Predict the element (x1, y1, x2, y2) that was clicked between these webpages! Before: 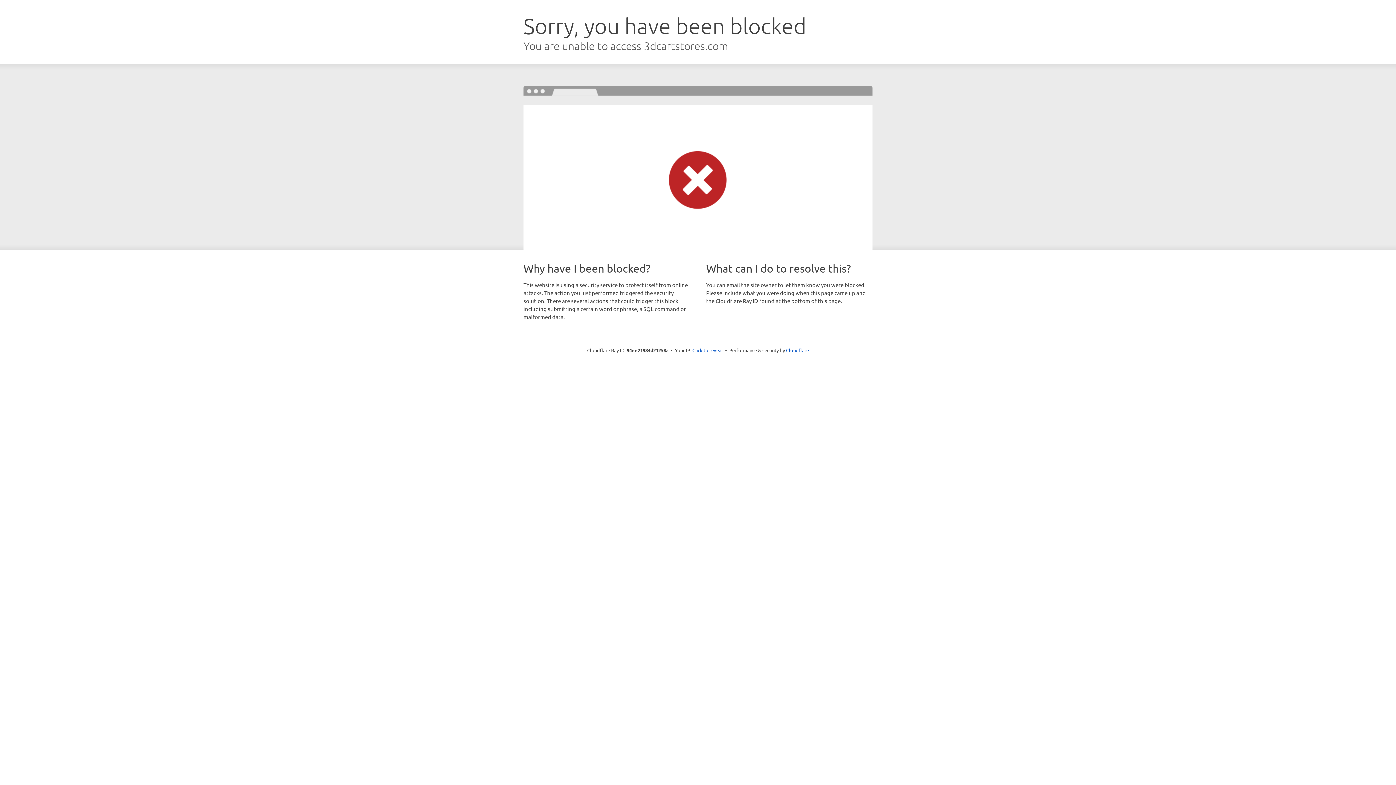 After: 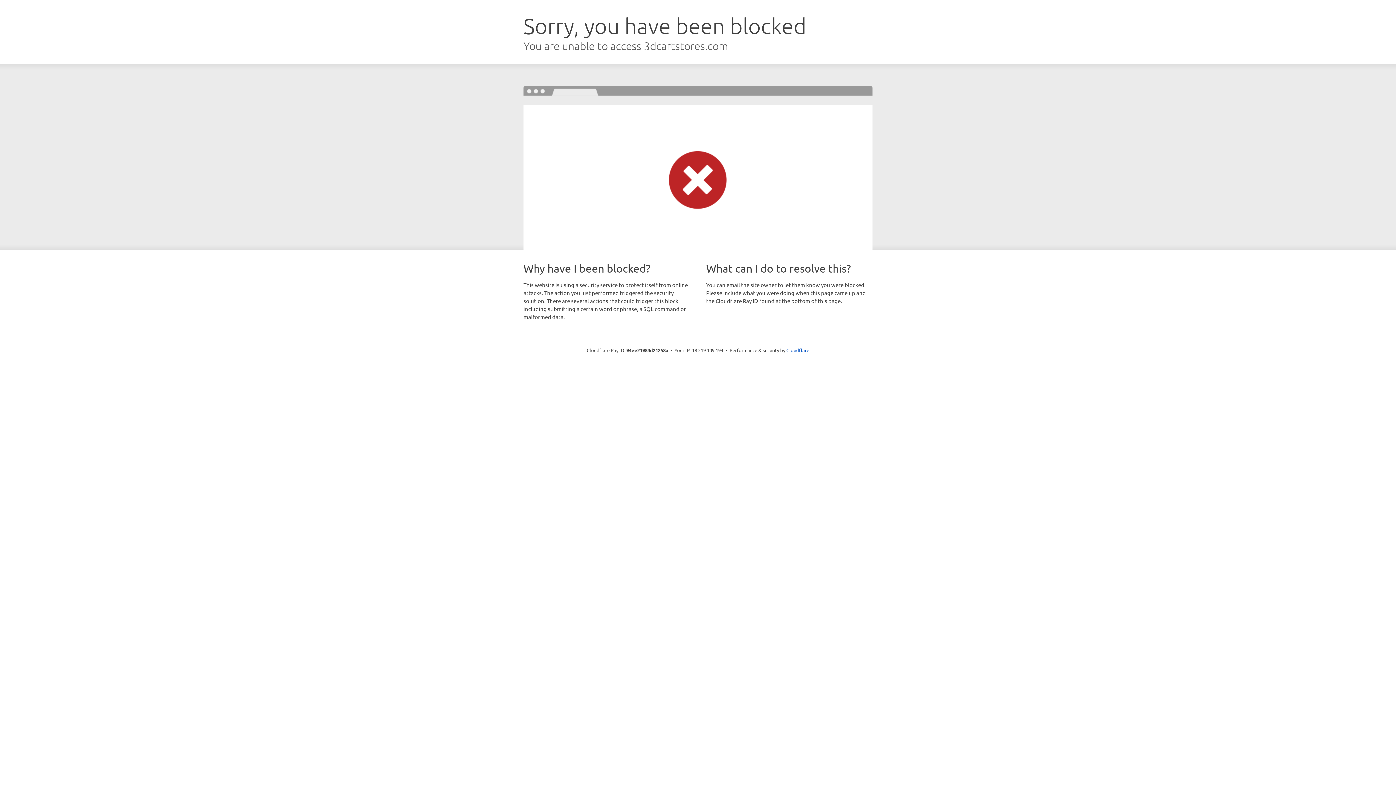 Action: bbox: (692, 346, 723, 353) label: Click to reveal